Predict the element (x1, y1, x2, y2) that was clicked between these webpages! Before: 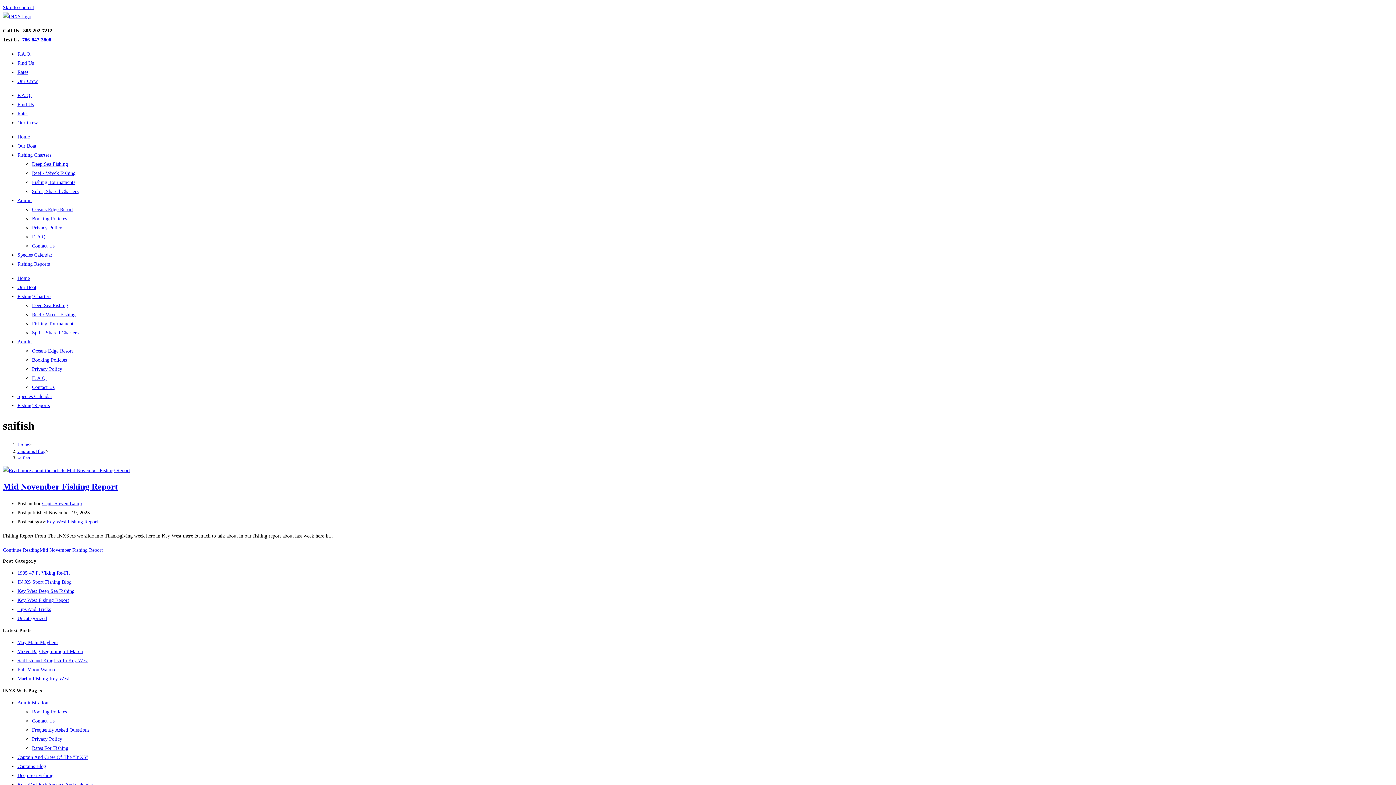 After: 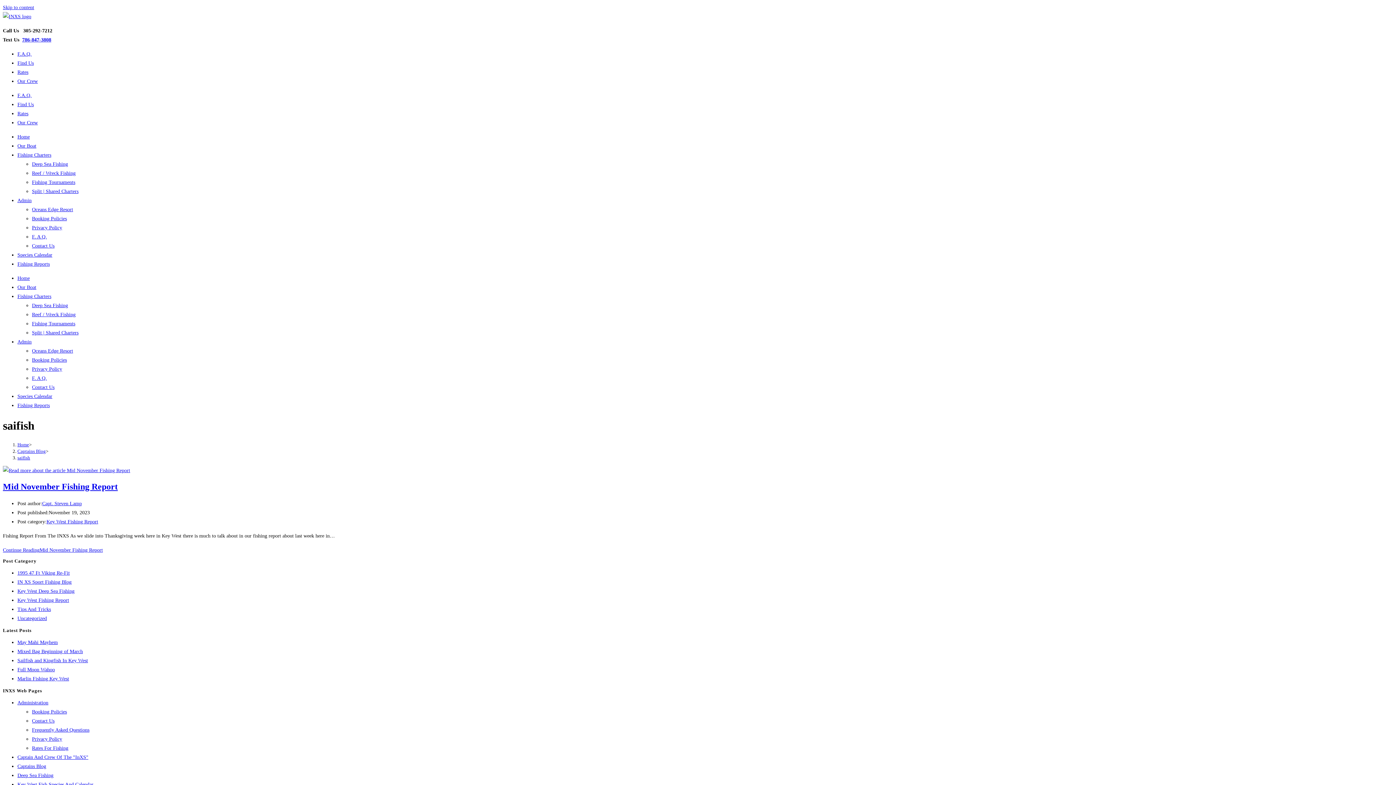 Action: label: 786-847-3808 bbox: (22, 37, 51, 42)